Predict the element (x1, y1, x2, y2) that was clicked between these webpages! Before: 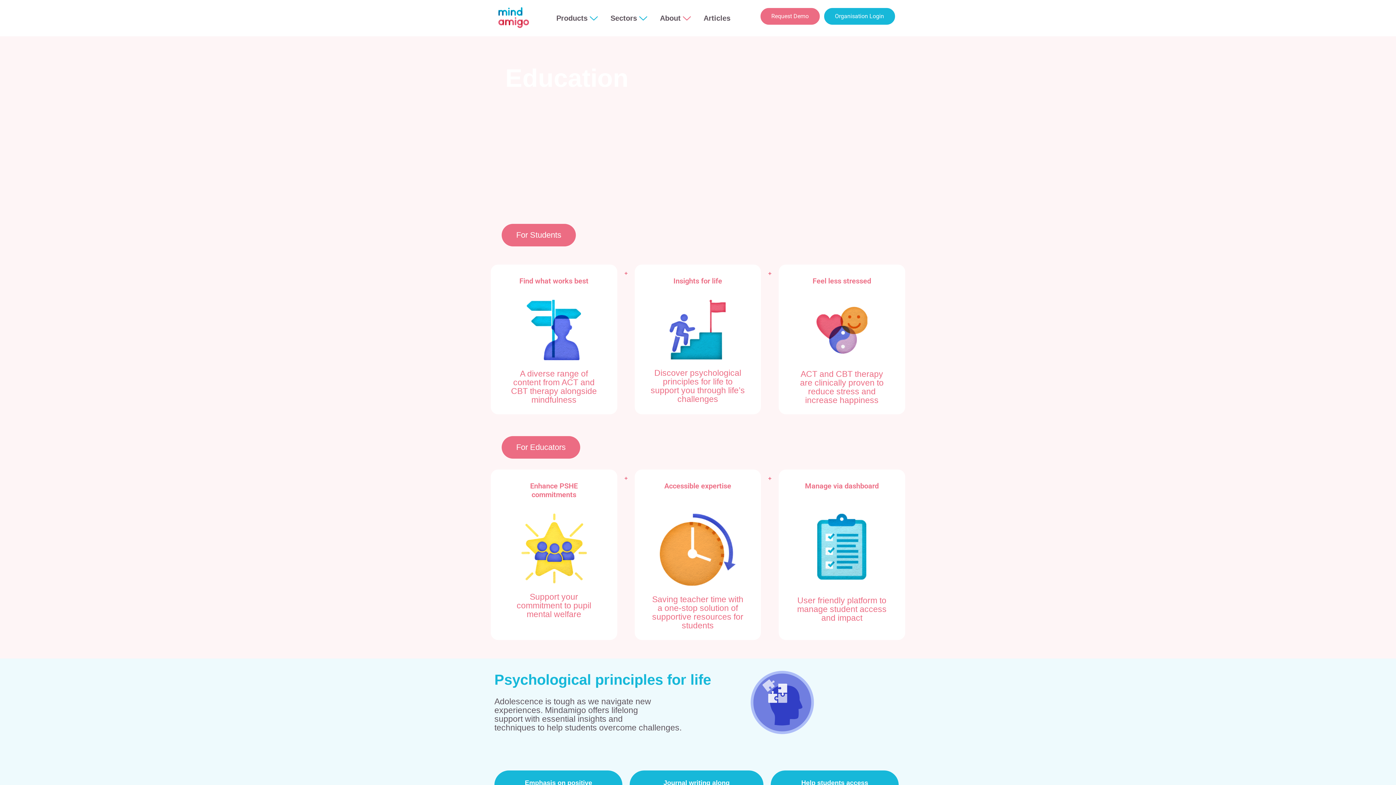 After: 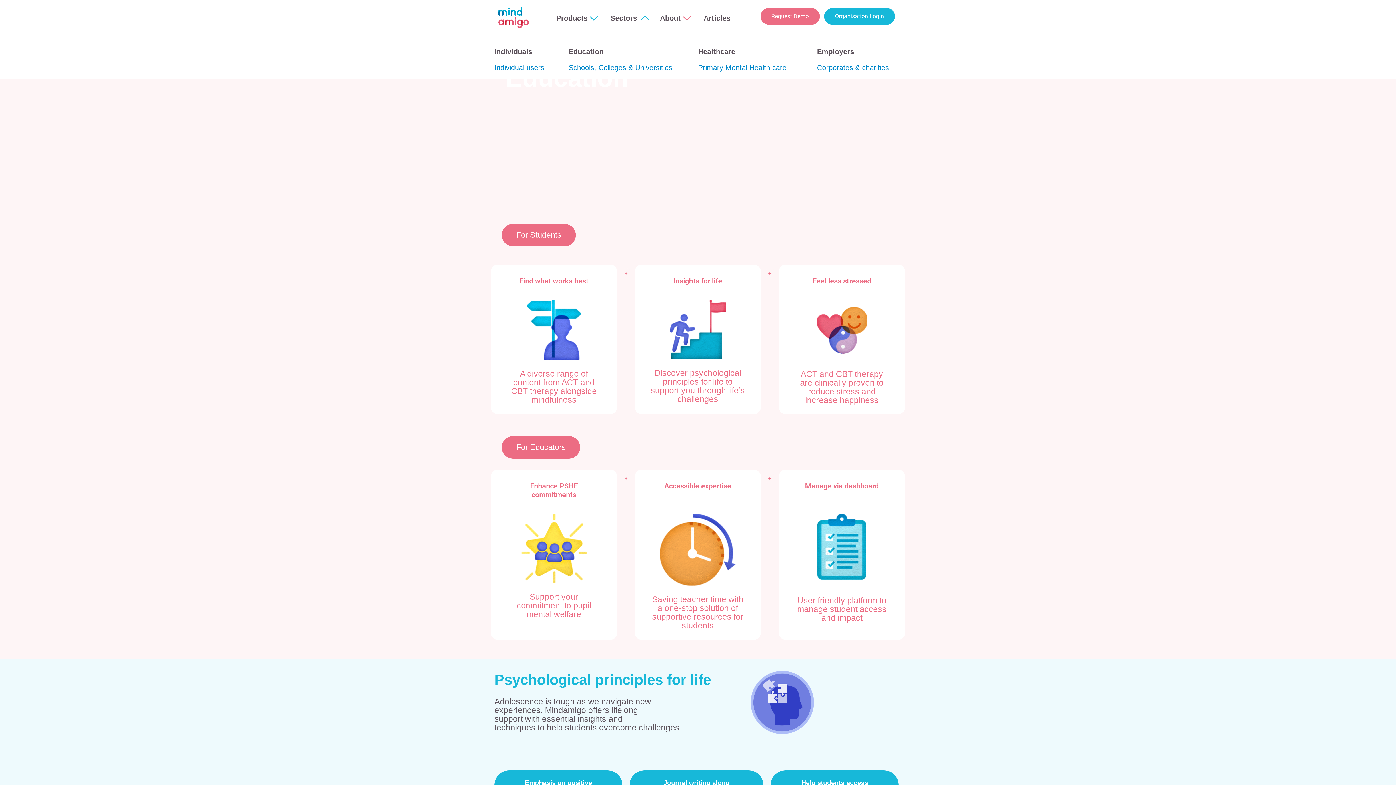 Action: bbox: (605, 3, 654, 32) label: Sectors